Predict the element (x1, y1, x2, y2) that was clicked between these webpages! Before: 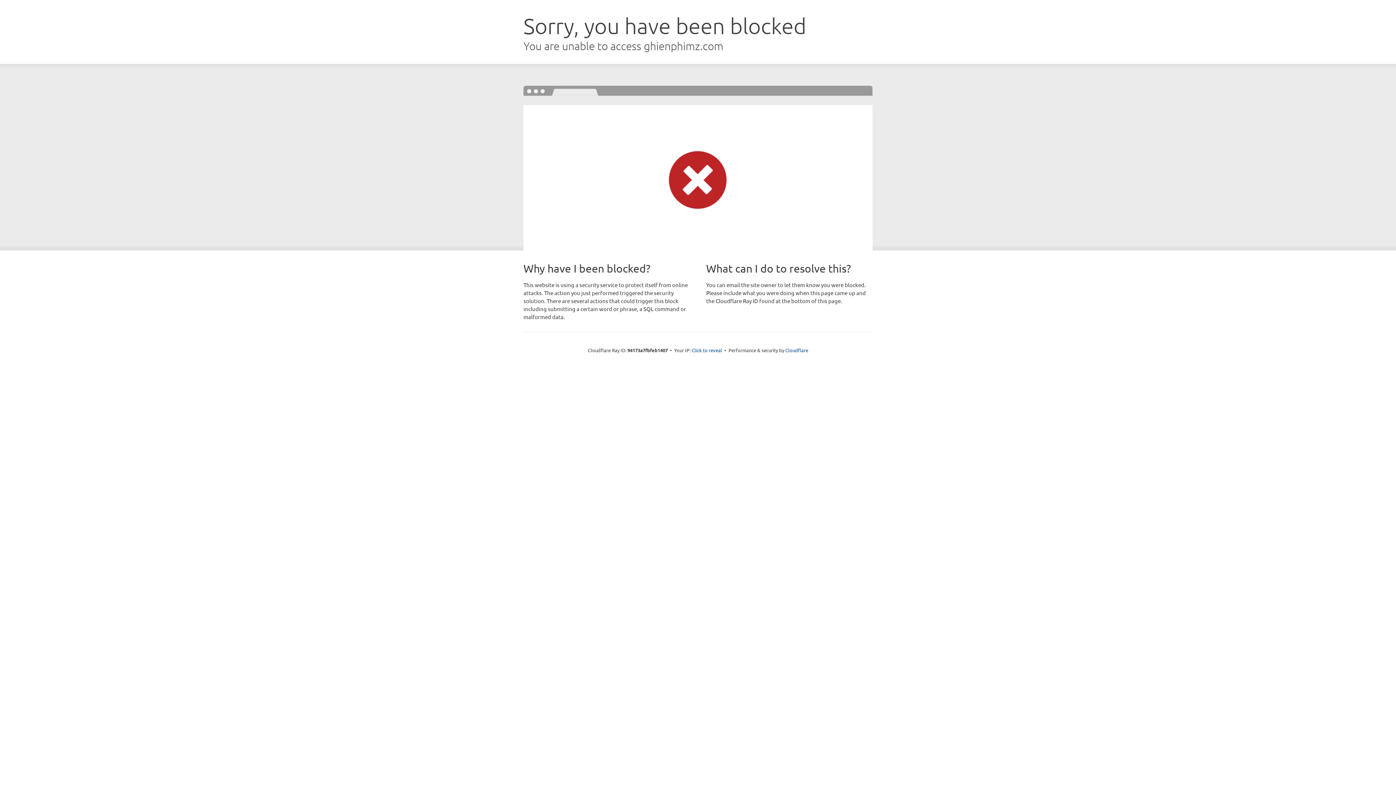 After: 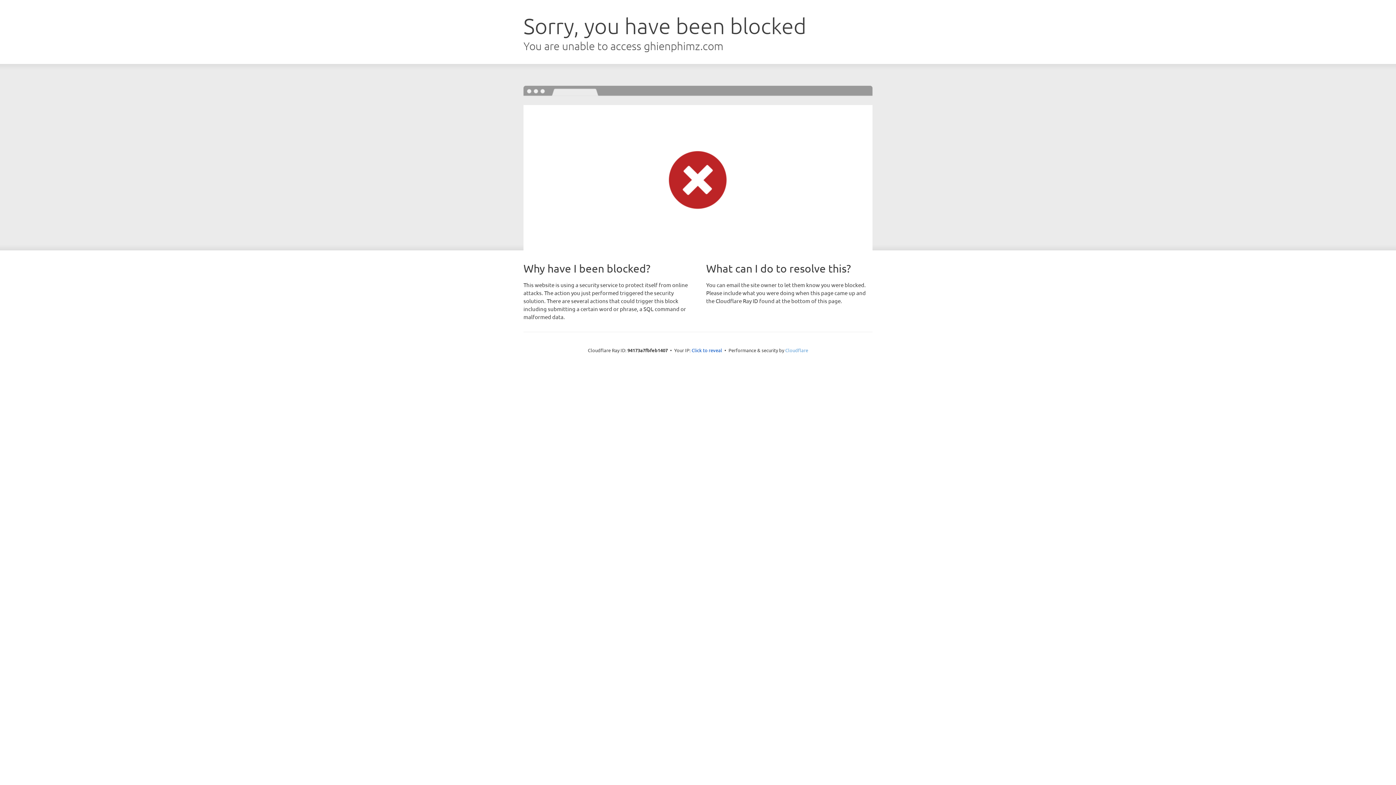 Action: label: Cloudflare bbox: (785, 347, 808, 353)